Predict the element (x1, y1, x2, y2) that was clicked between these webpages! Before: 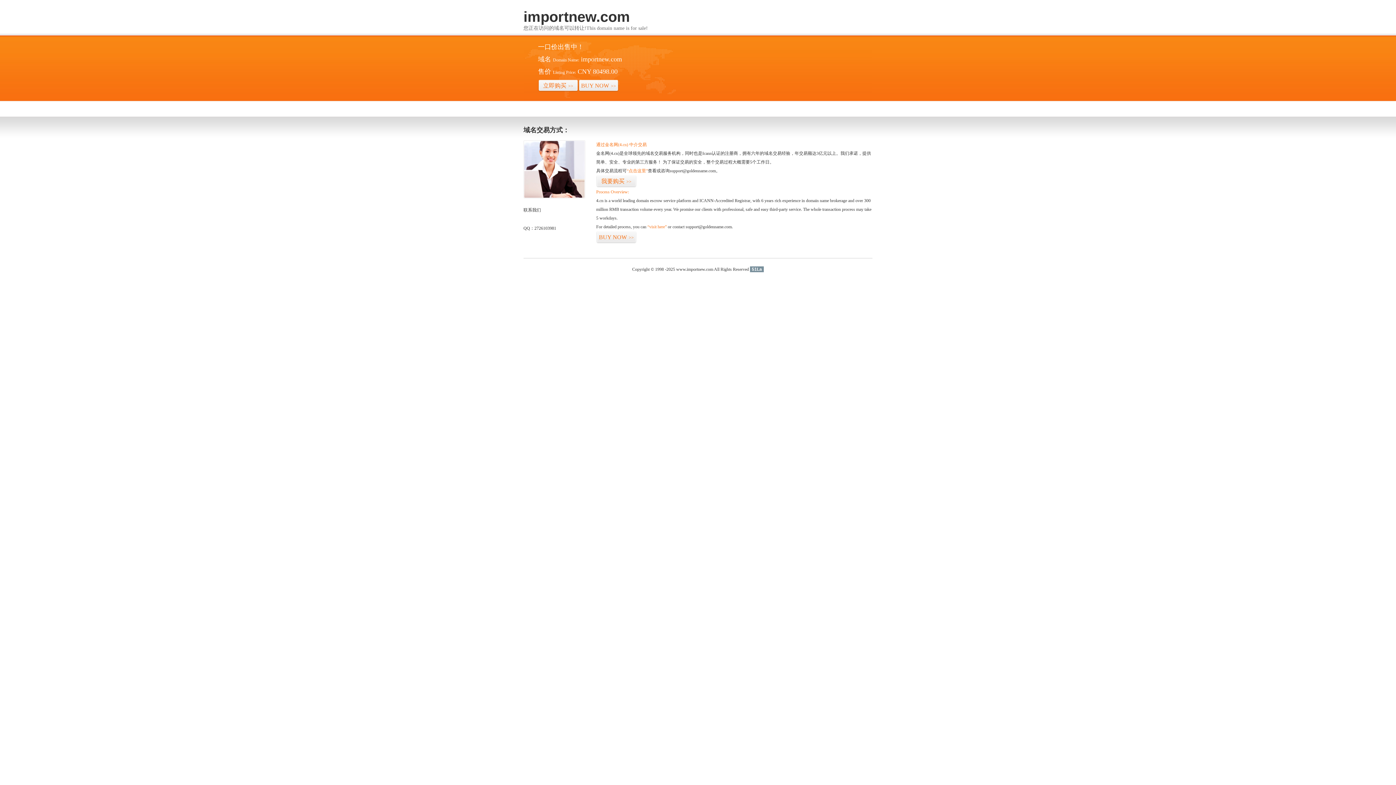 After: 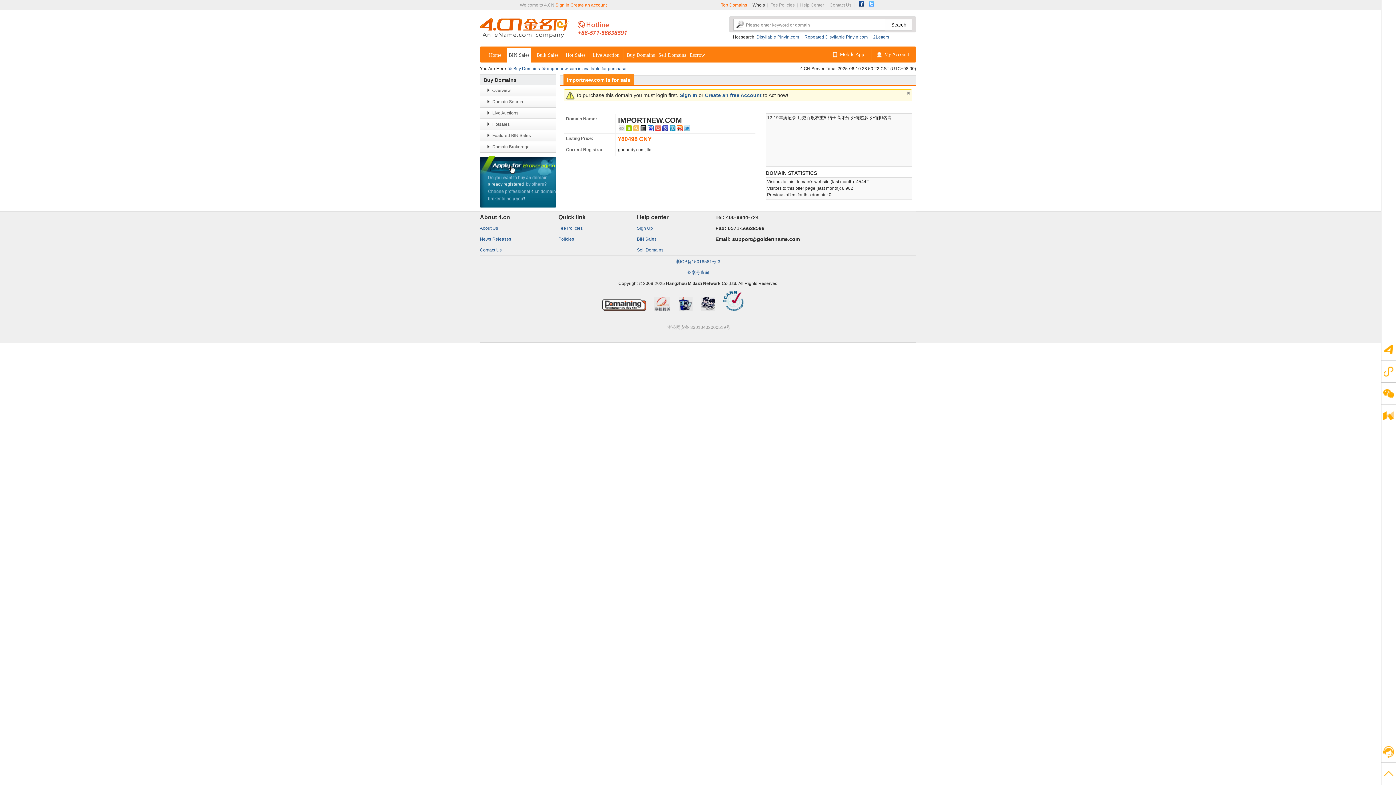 Action: label: BUY NOW>> bbox: (596, 231, 636, 243)